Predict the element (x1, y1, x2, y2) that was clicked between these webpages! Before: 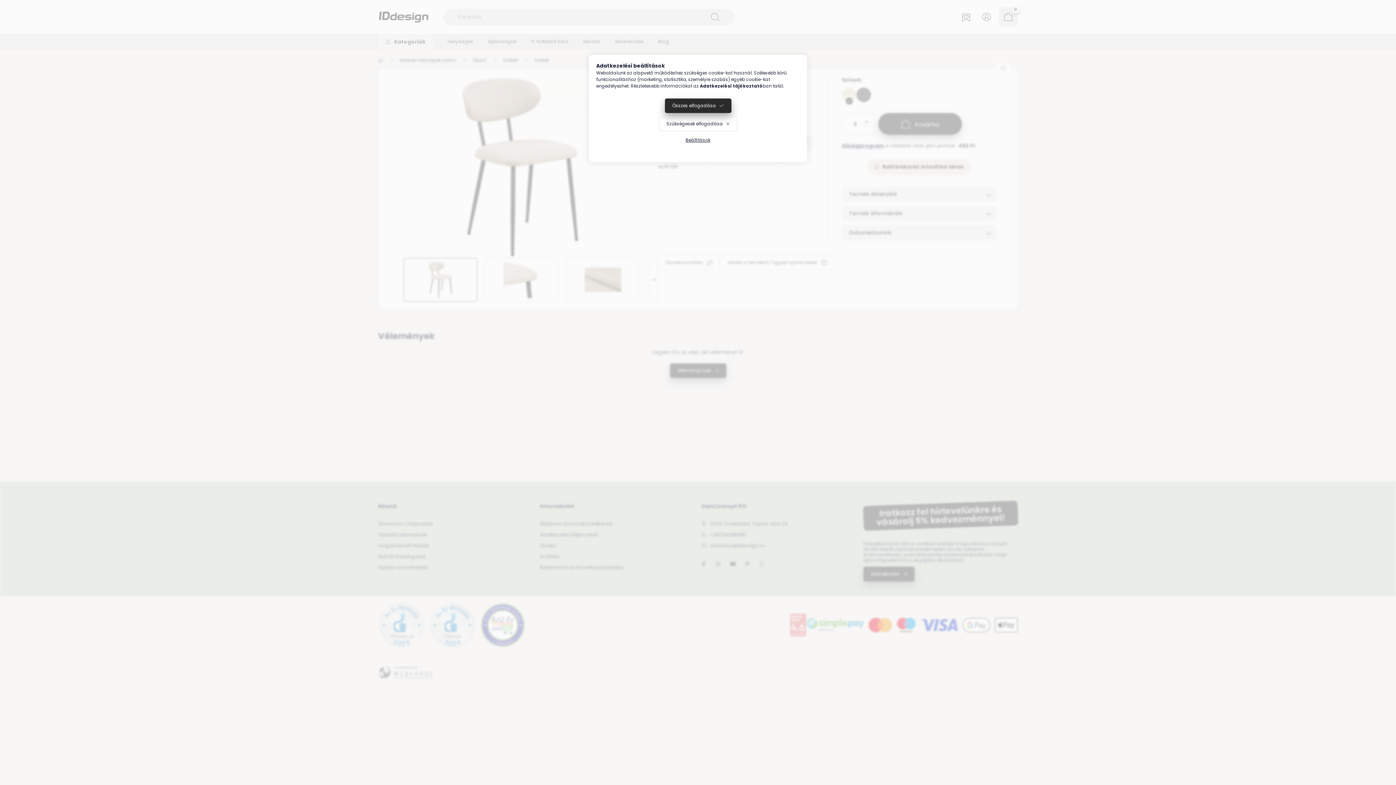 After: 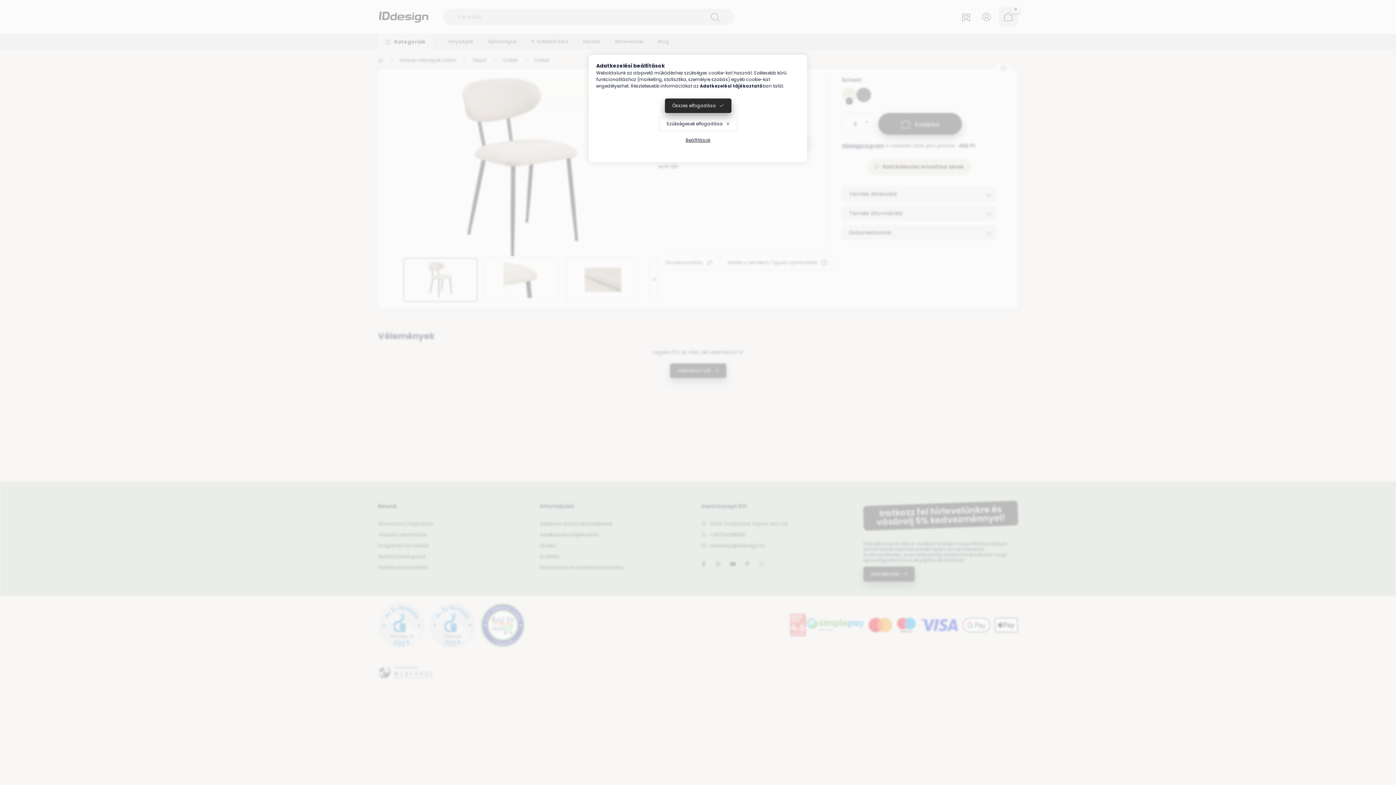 Action: label: Adatkezelési tájékoztató bbox: (700, 82, 762, 89)